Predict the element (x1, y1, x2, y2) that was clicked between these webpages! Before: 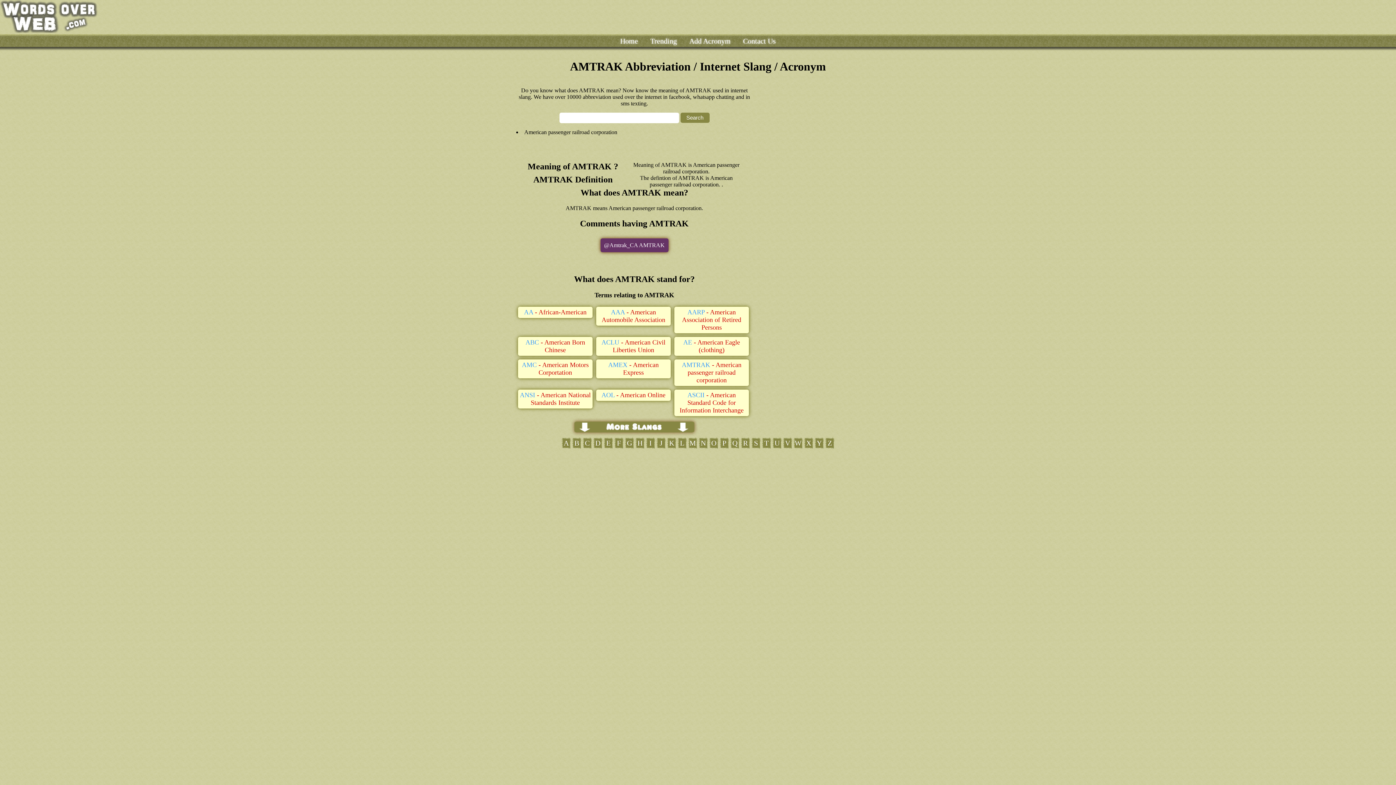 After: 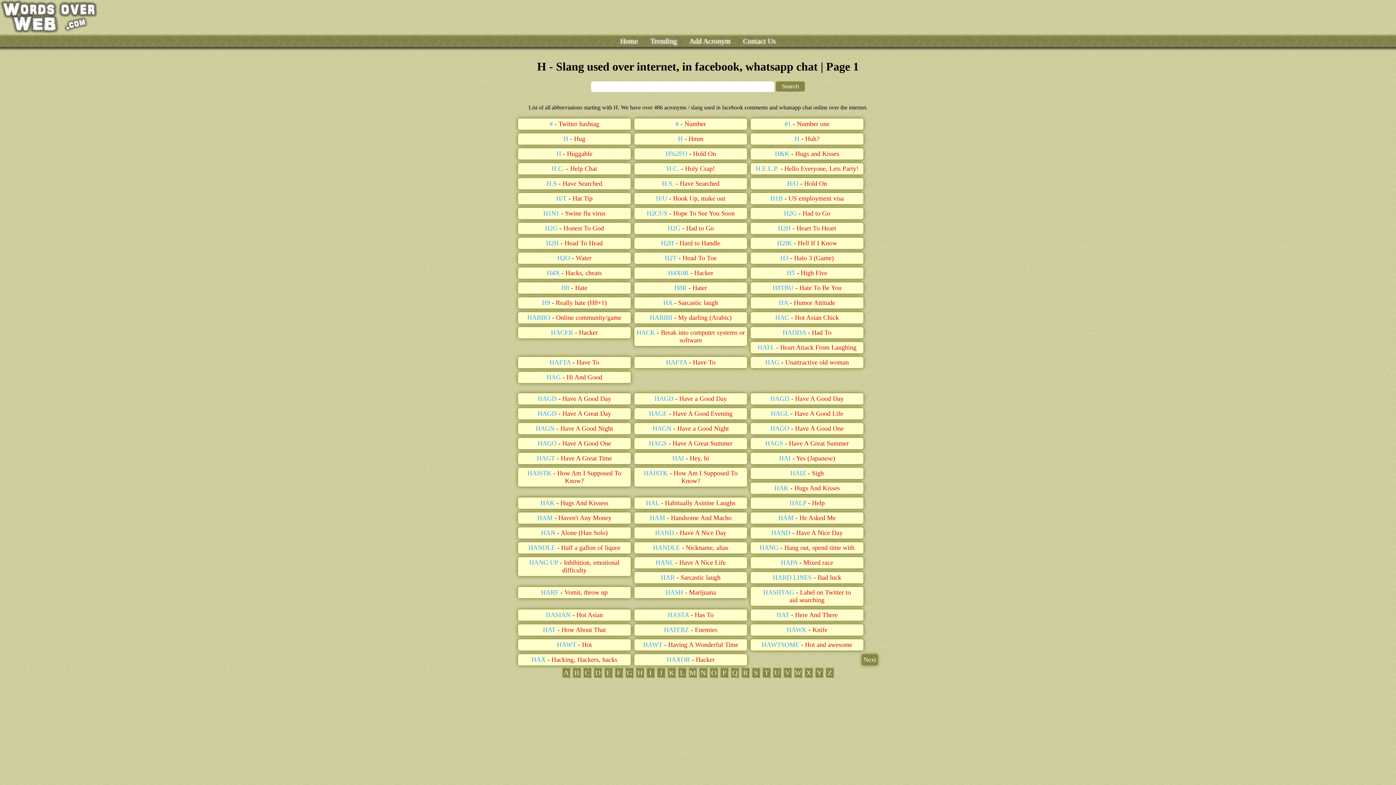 Action: bbox: (635, 437, 644, 448) label: H